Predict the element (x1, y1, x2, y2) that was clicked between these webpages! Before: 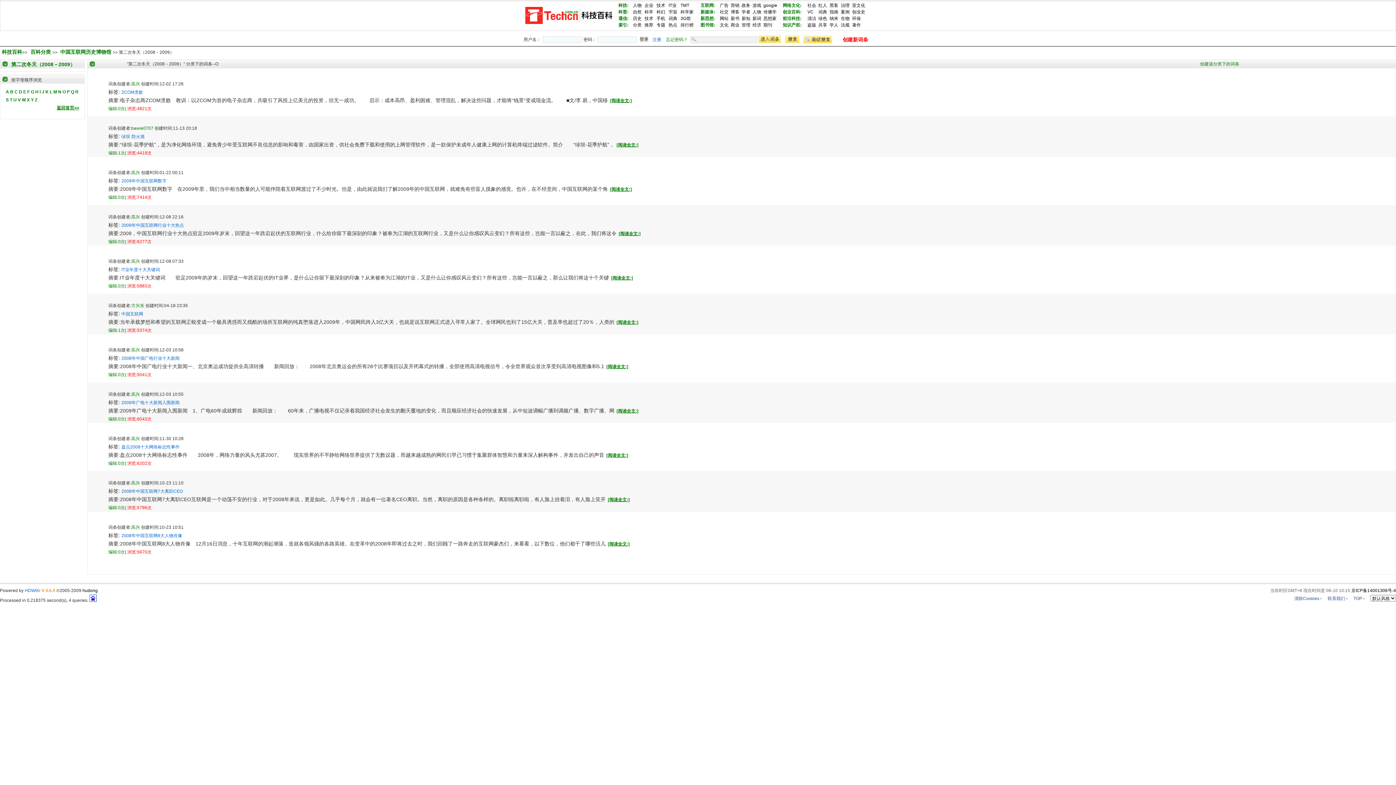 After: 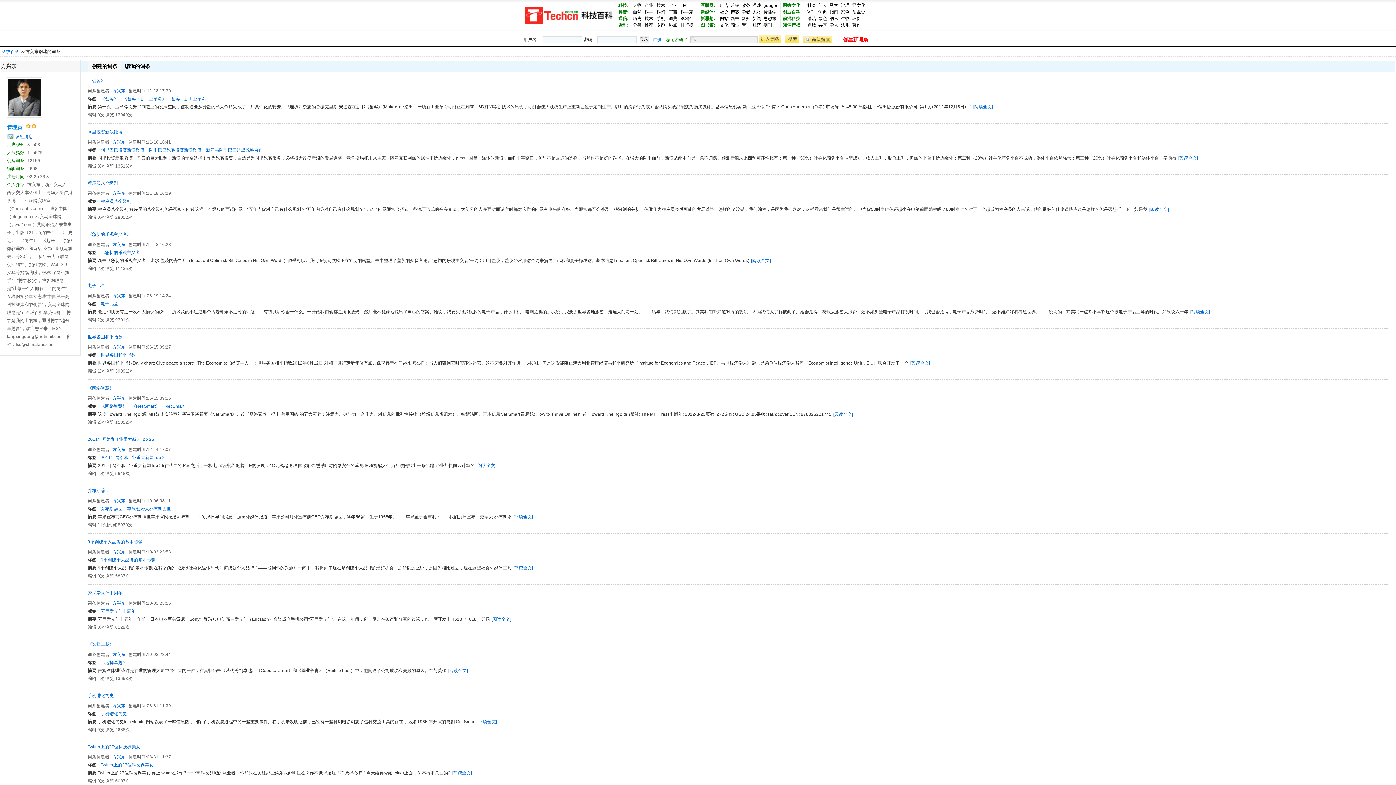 Action: bbox: (131, 303, 144, 308) label: 方兴东